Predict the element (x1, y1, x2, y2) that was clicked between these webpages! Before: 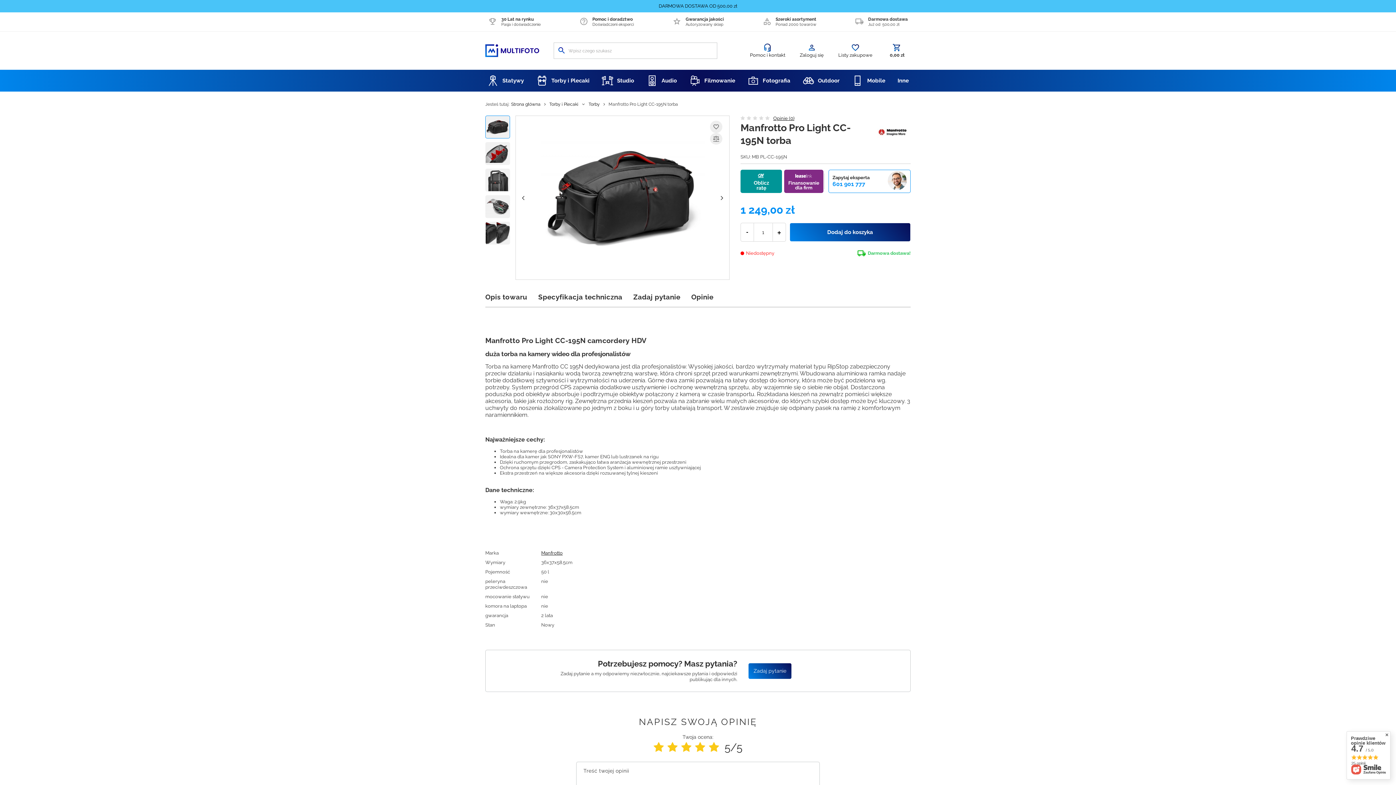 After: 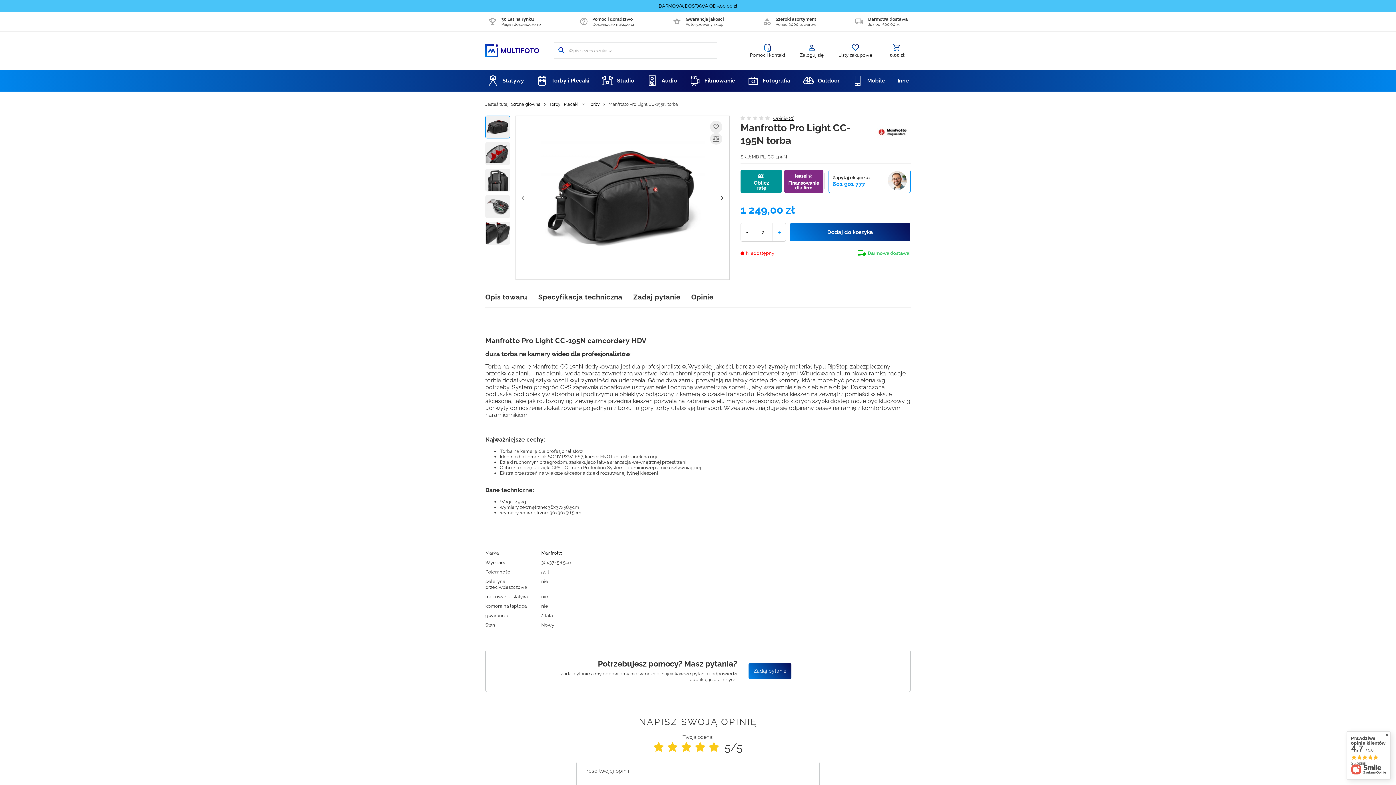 Action: label: + bbox: (772, 223, 785, 241)